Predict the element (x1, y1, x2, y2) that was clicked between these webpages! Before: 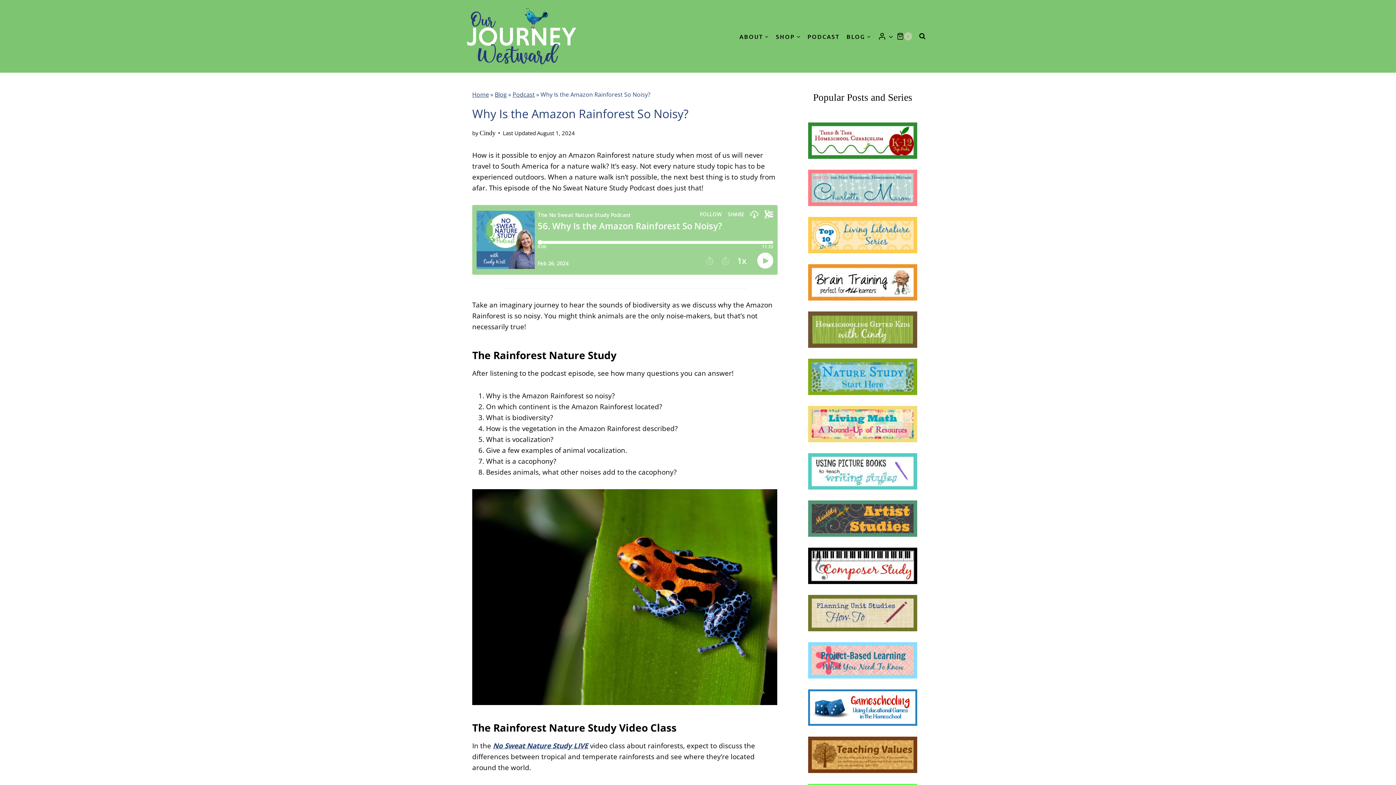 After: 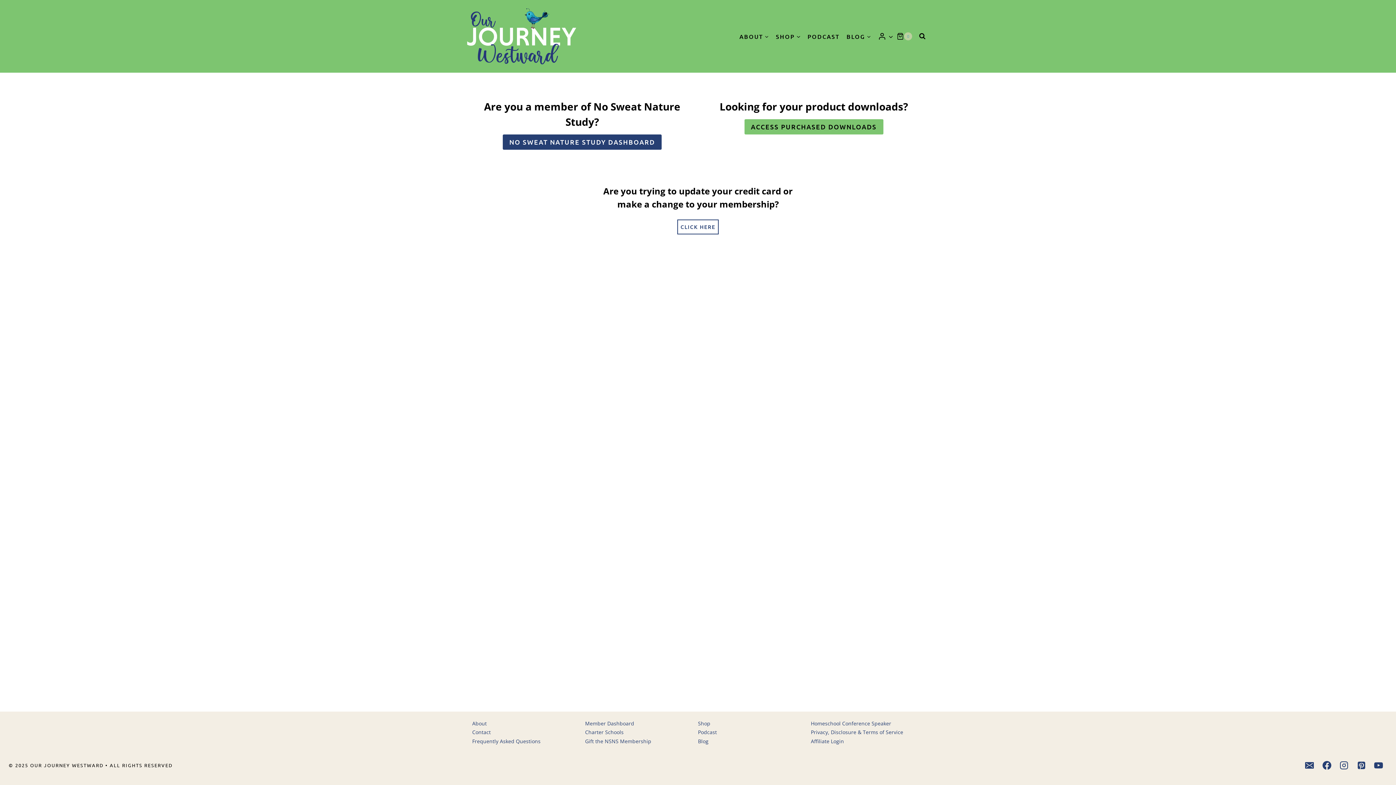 Action: bbox: (887, 33, 893, 39) label: Expand child menu